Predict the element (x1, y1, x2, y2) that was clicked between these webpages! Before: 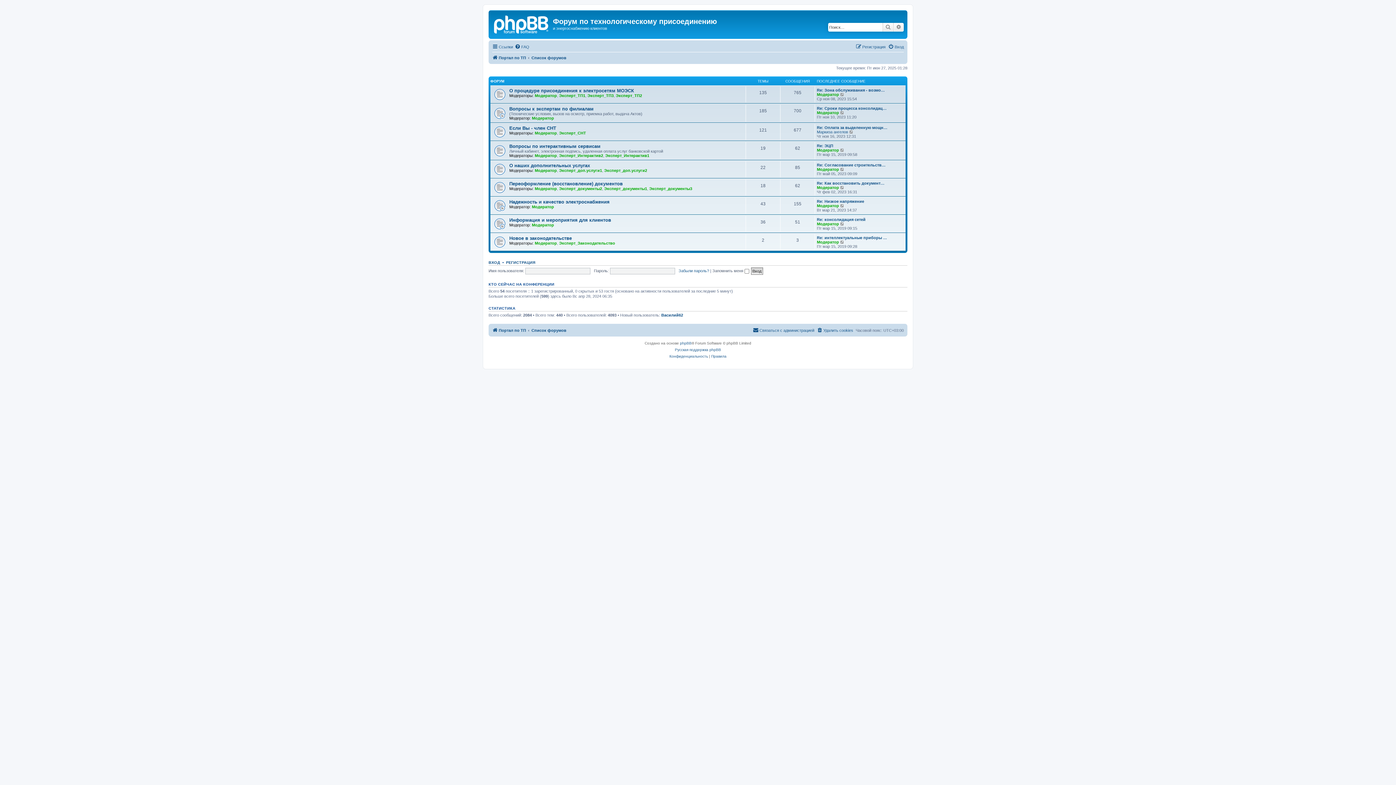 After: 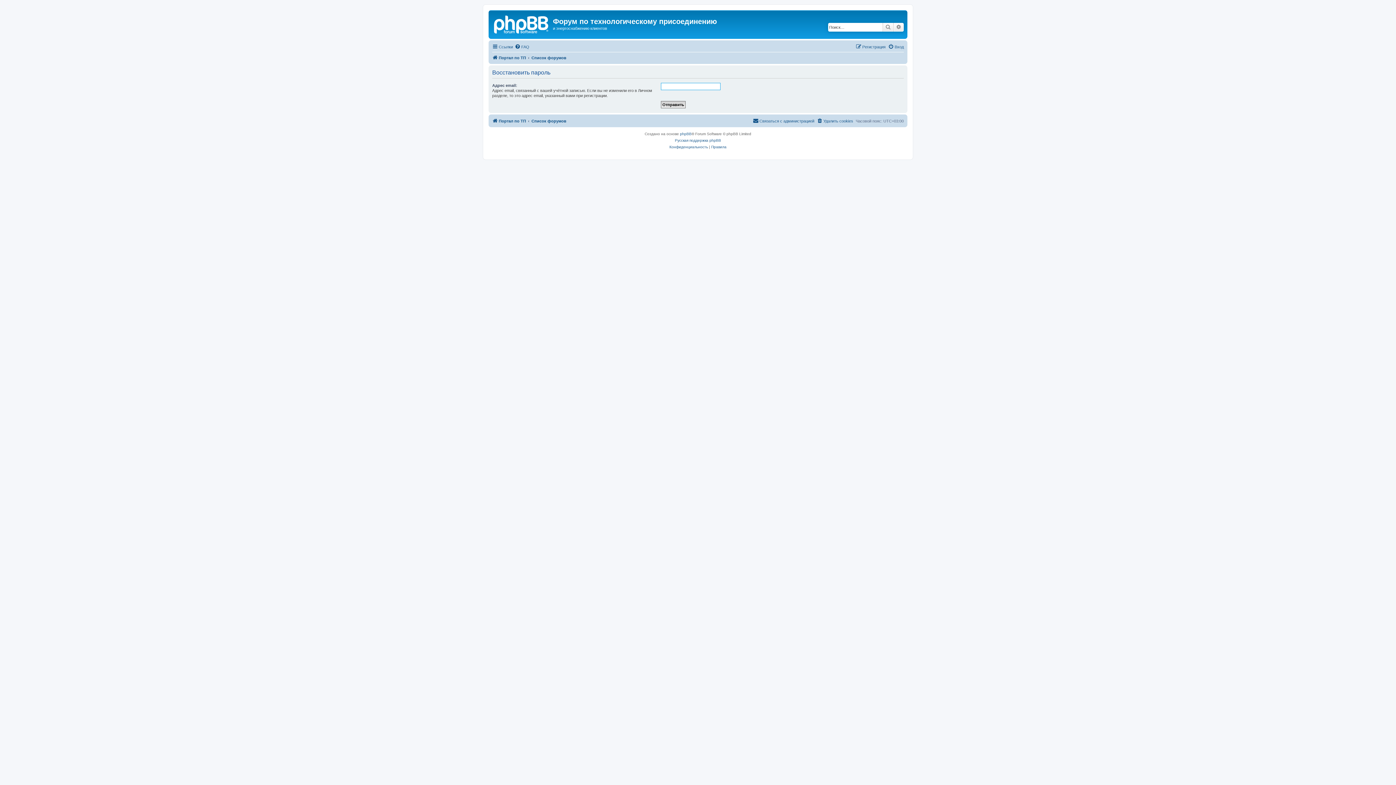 Action: label: Забыли пароль? bbox: (678, 268, 709, 273)